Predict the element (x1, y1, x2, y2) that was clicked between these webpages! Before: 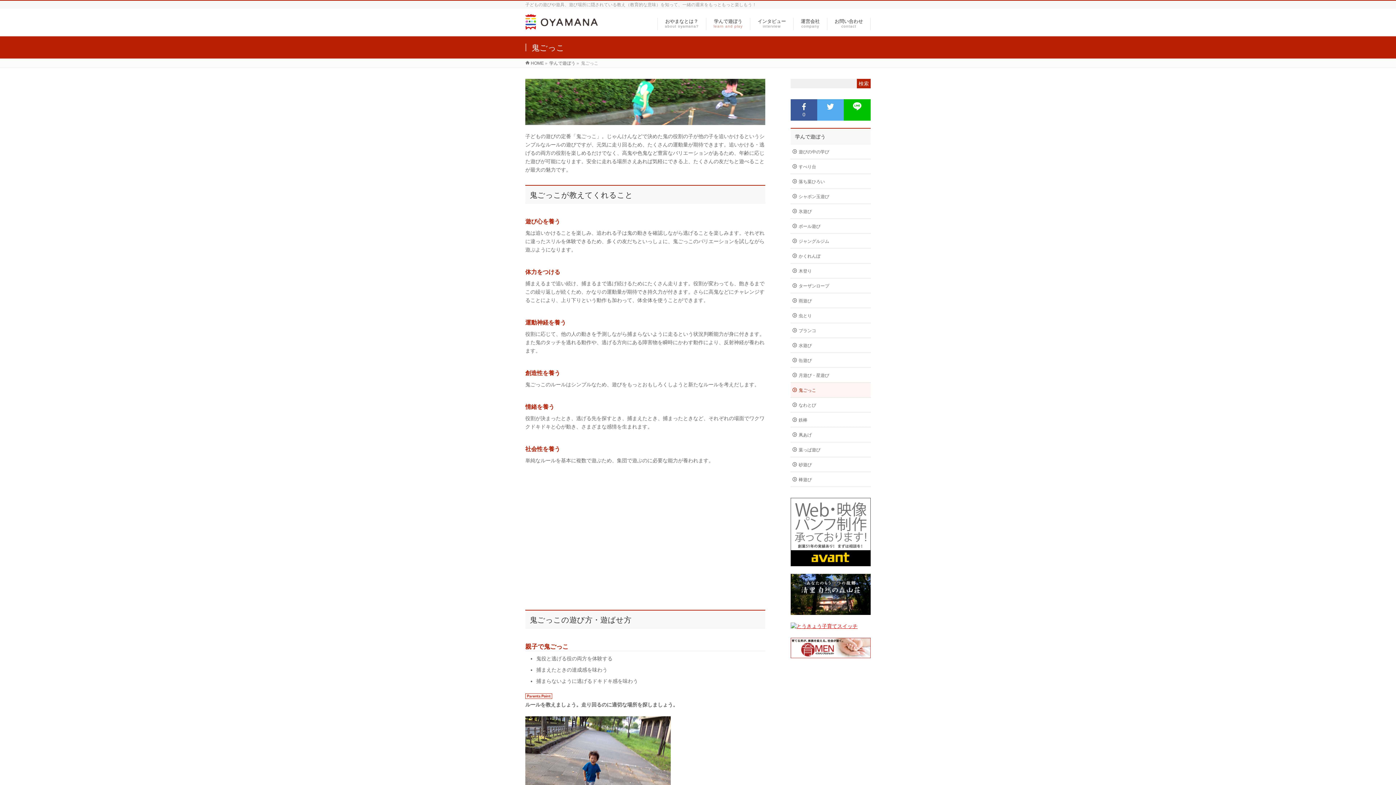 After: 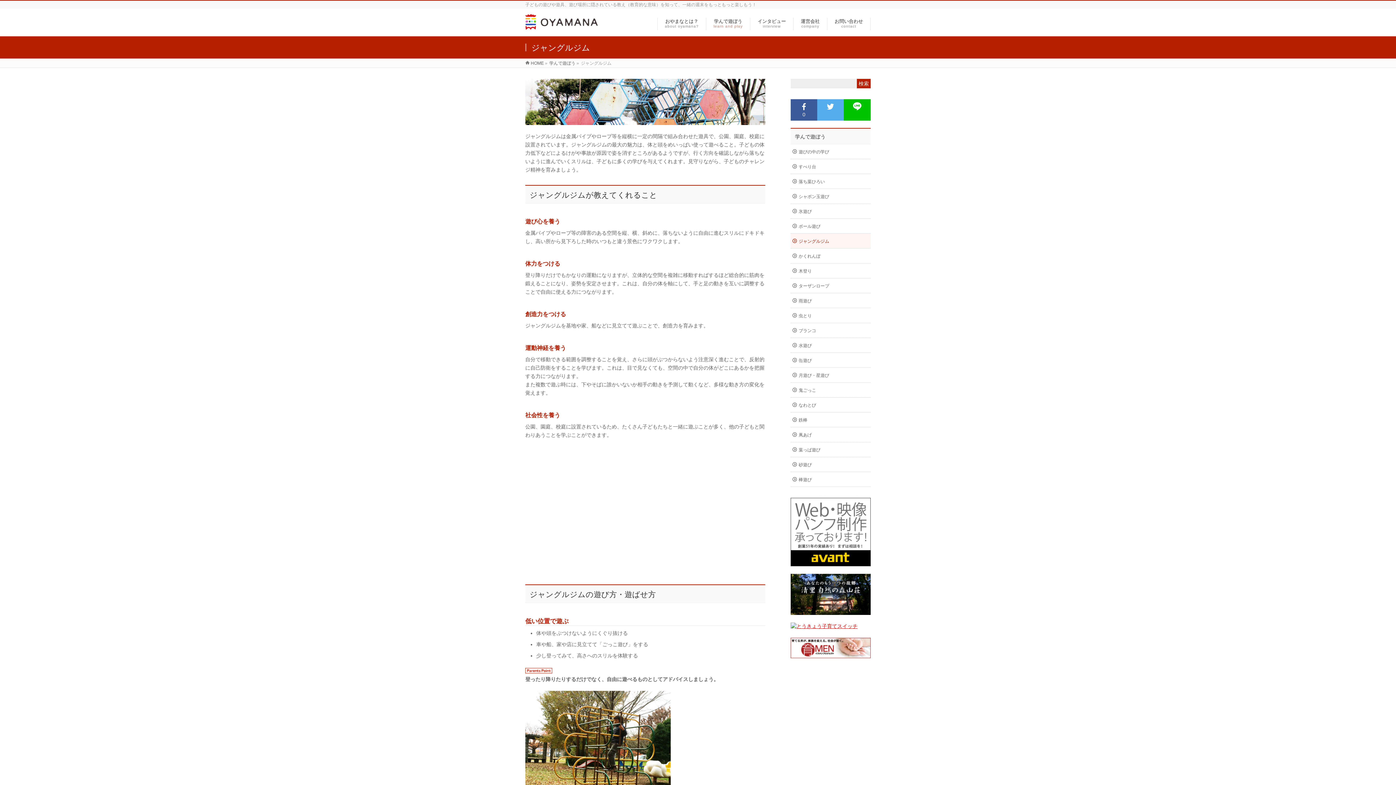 Action: label: ジャングルジム bbox: (790, 233, 870, 248)